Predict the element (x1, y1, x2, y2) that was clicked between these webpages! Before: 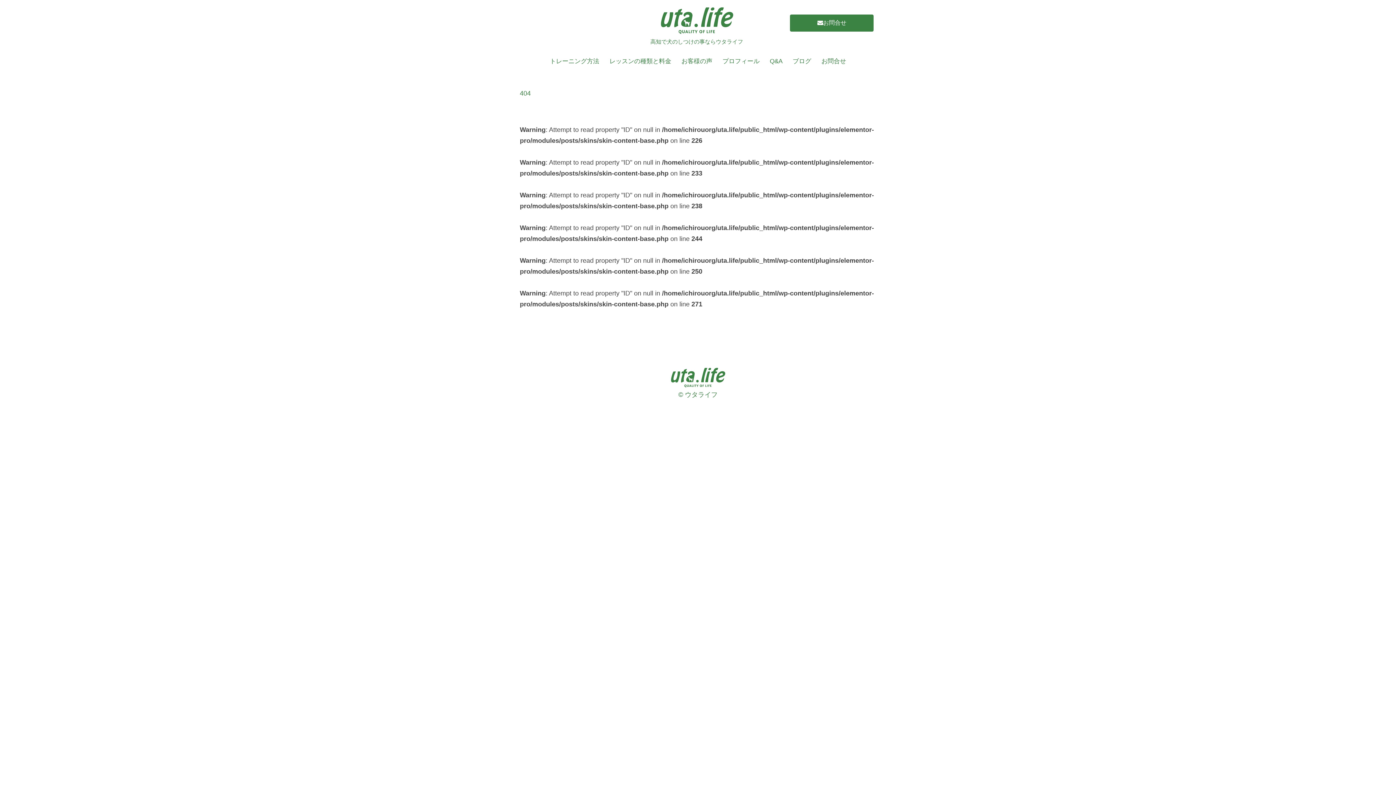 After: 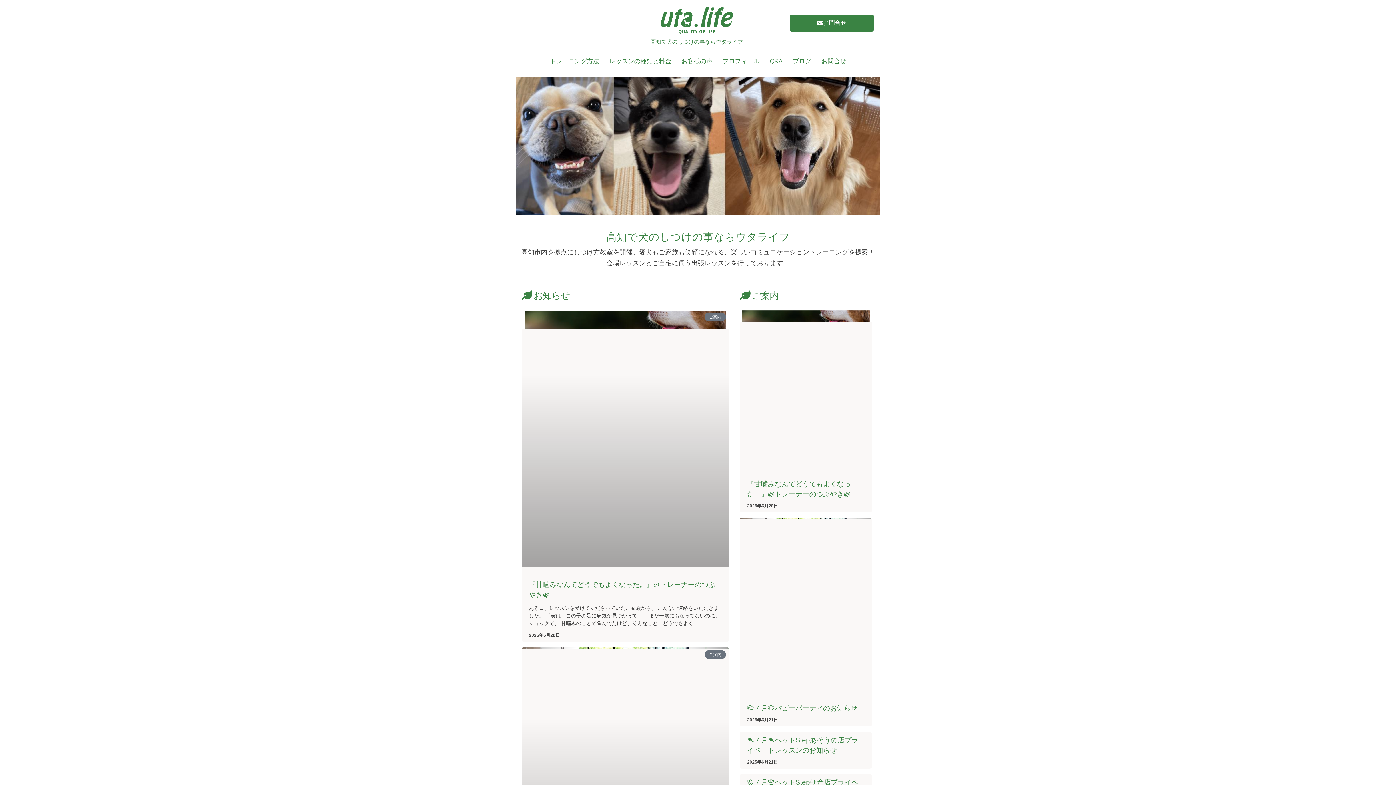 Action: bbox: (610, 7, 783, 44) label: 高知で犬のしつけの事ならウタライフ